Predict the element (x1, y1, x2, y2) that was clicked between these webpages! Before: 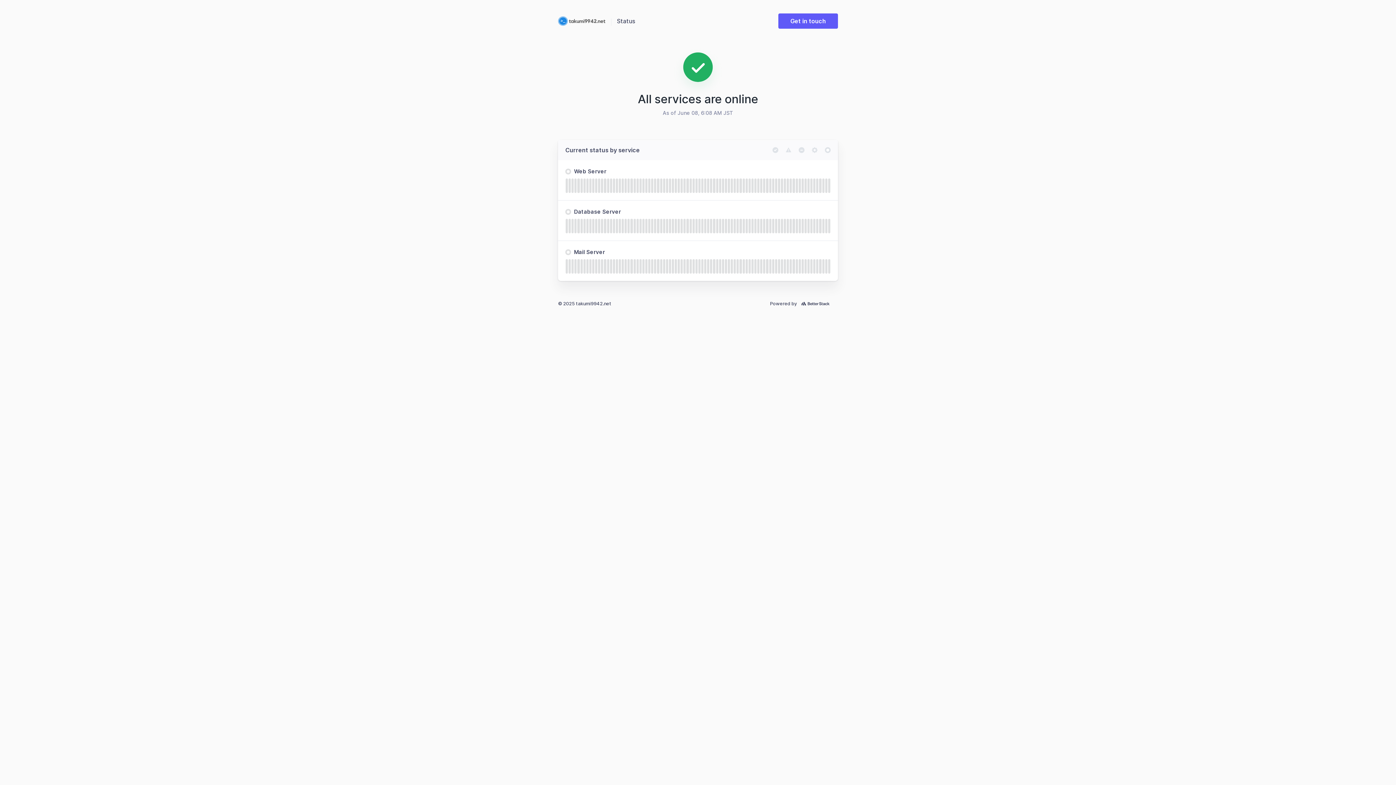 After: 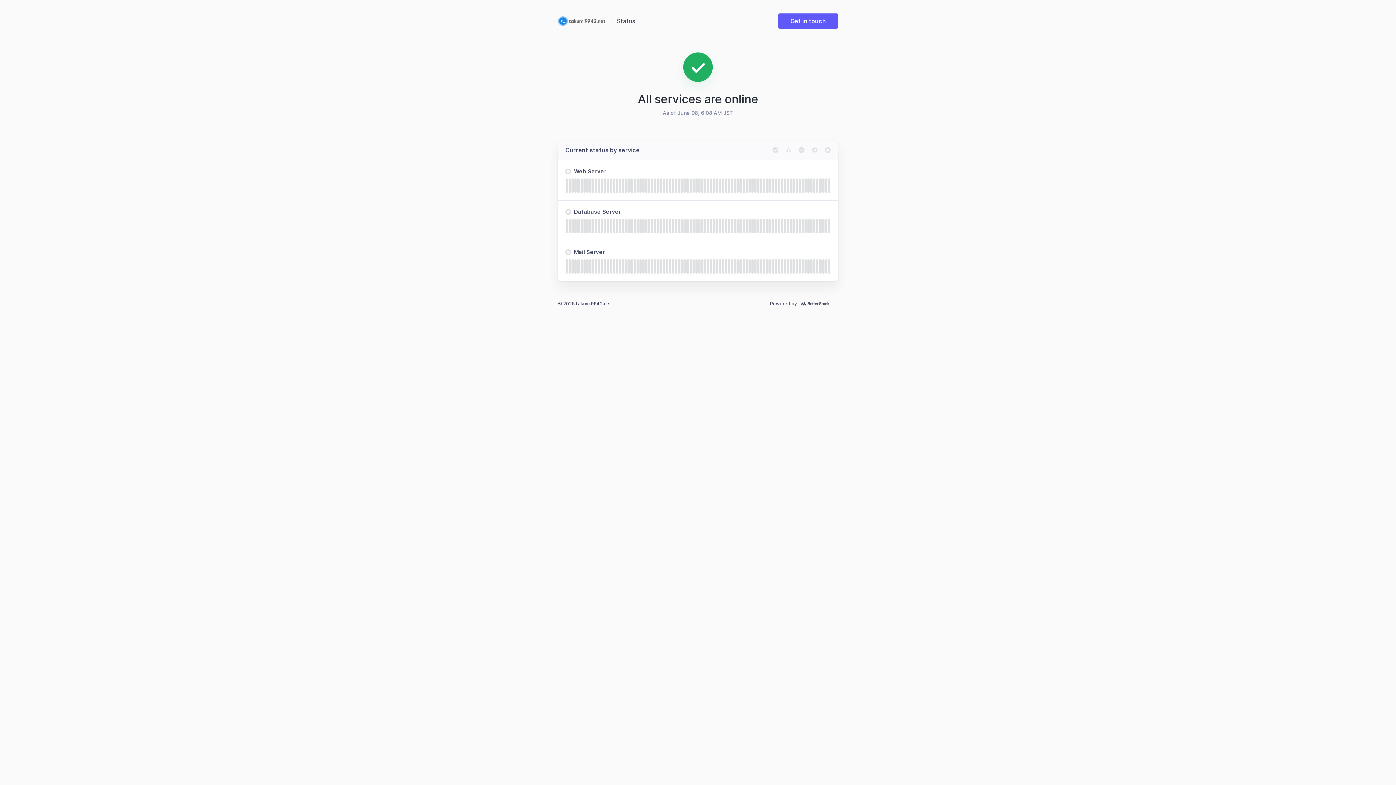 Action: bbox: (617, 16, 635, 25) label: Status